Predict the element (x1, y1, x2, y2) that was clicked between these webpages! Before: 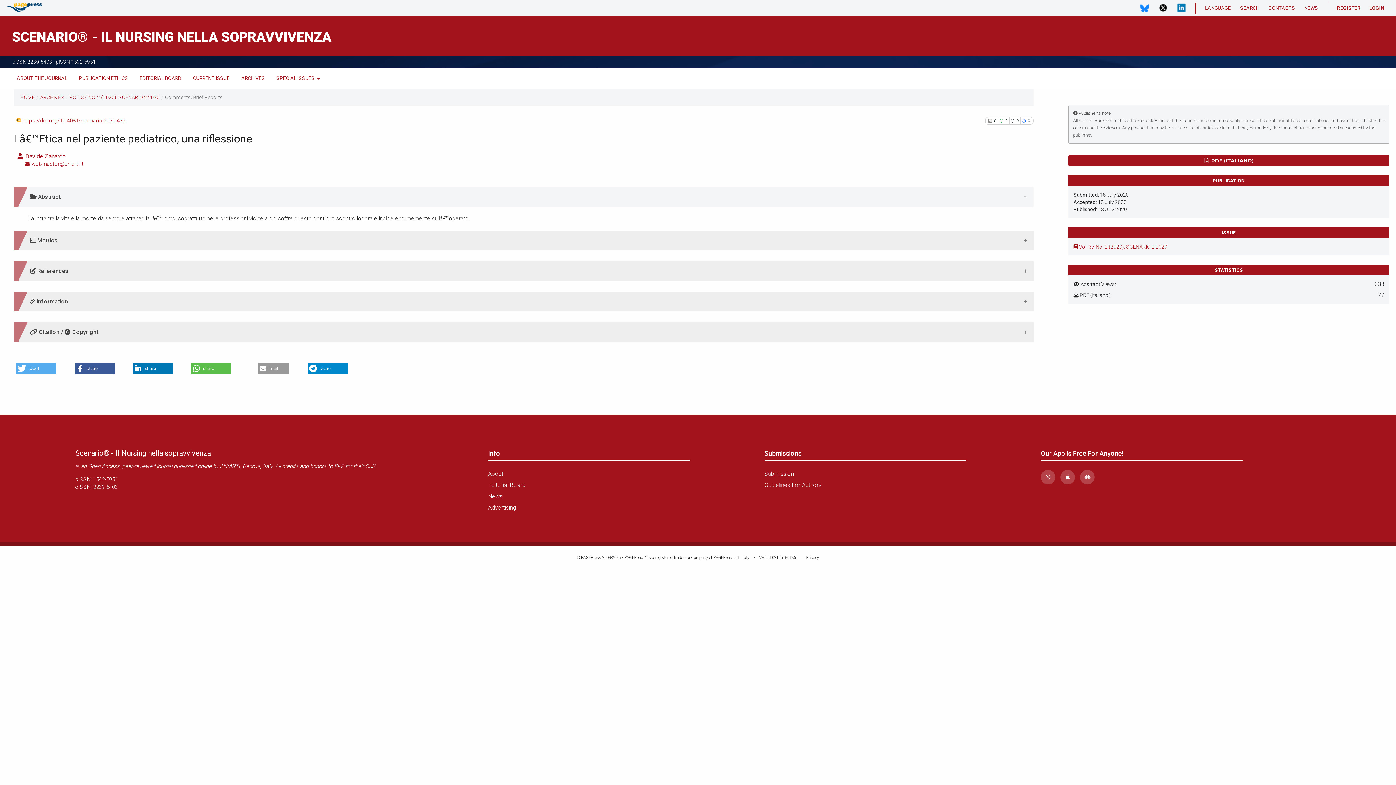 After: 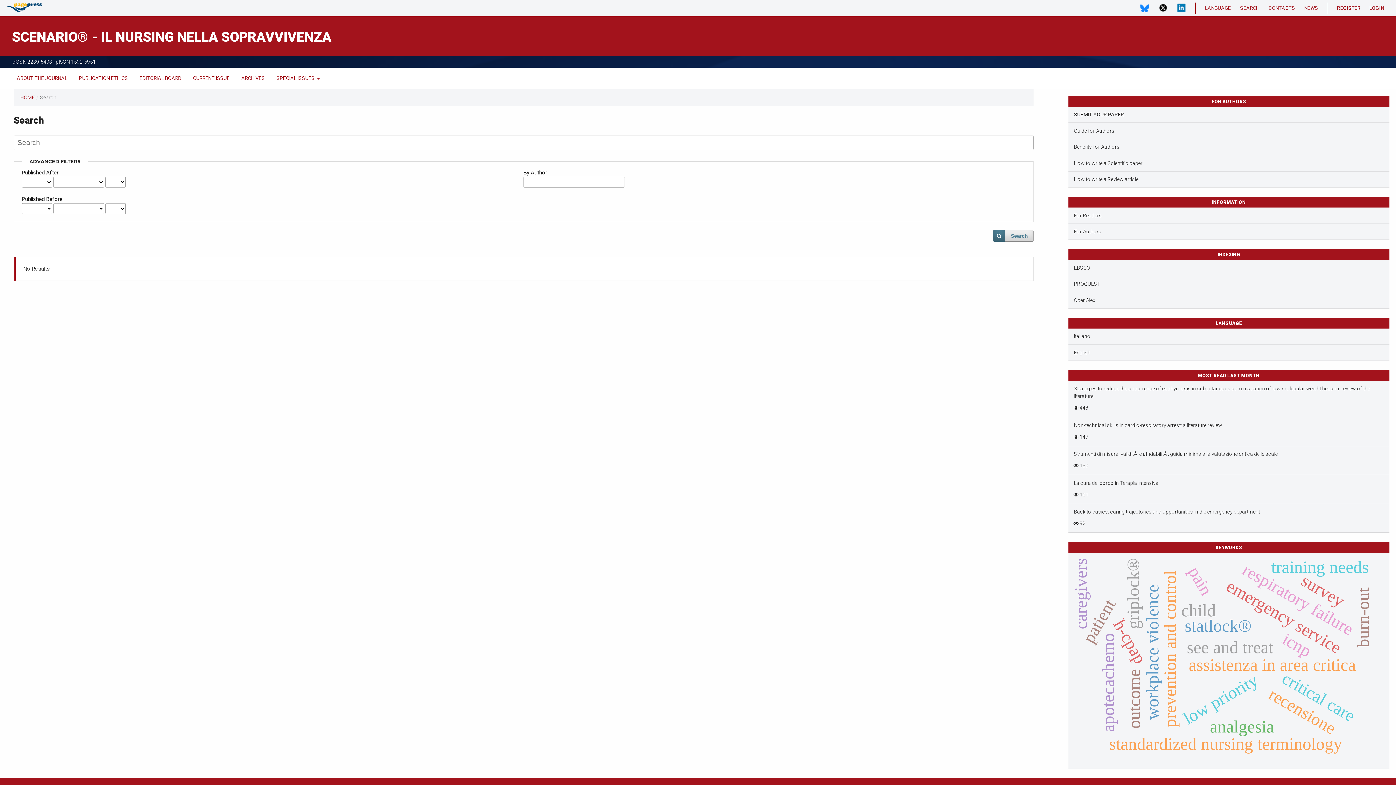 Action: bbox: (1236, 2, 1263, 13) label: SEARCH